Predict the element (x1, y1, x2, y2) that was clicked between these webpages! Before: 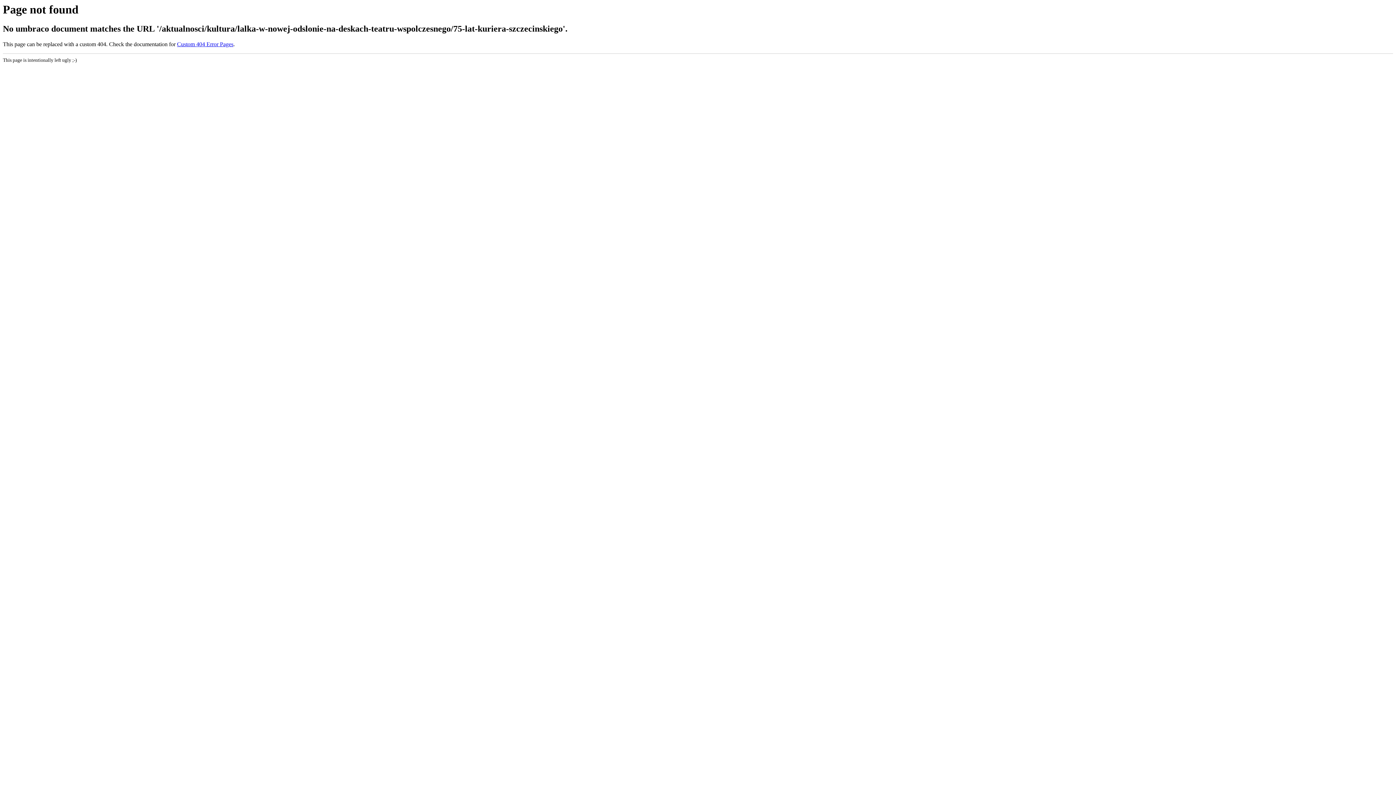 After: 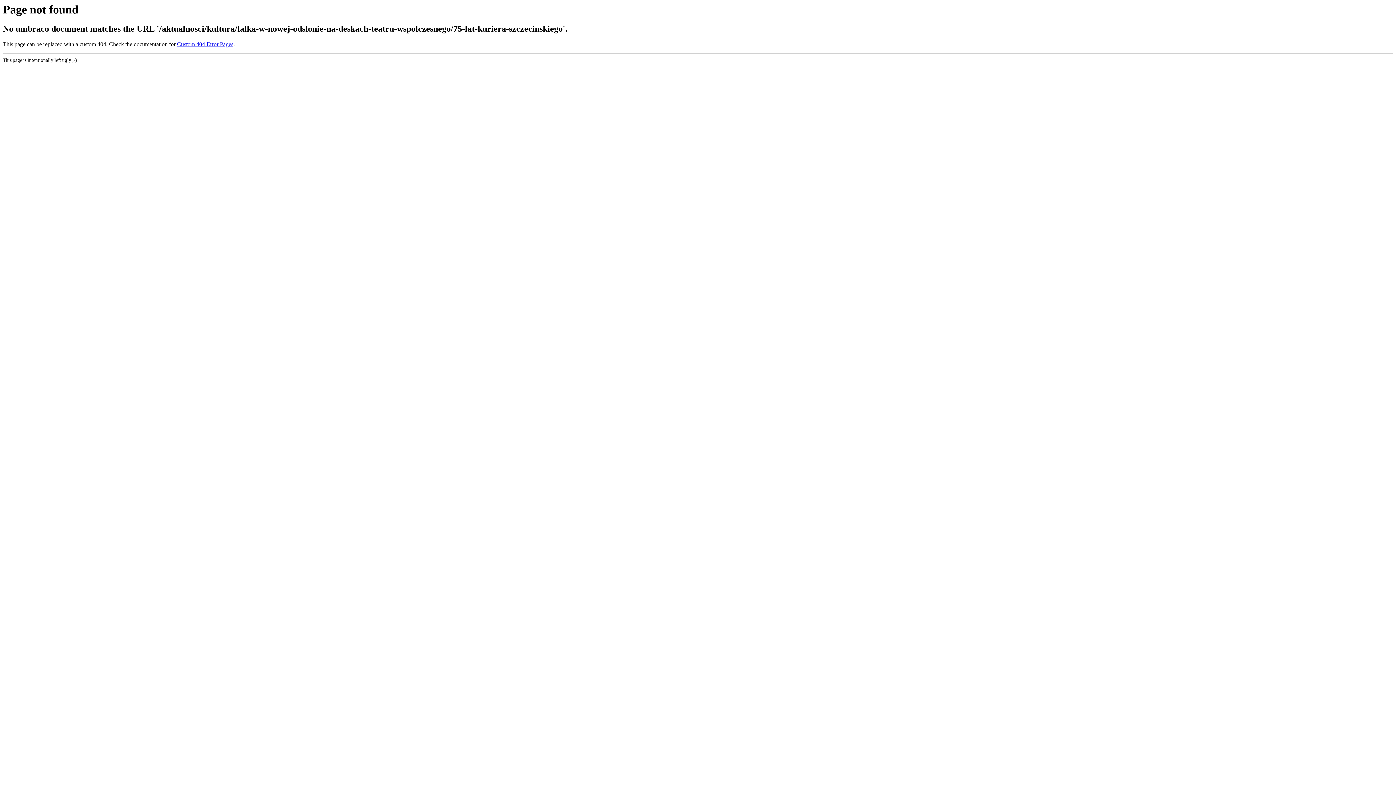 Action: label: Custom 404 Error Pages bbox: (177, 41, 233, 47)